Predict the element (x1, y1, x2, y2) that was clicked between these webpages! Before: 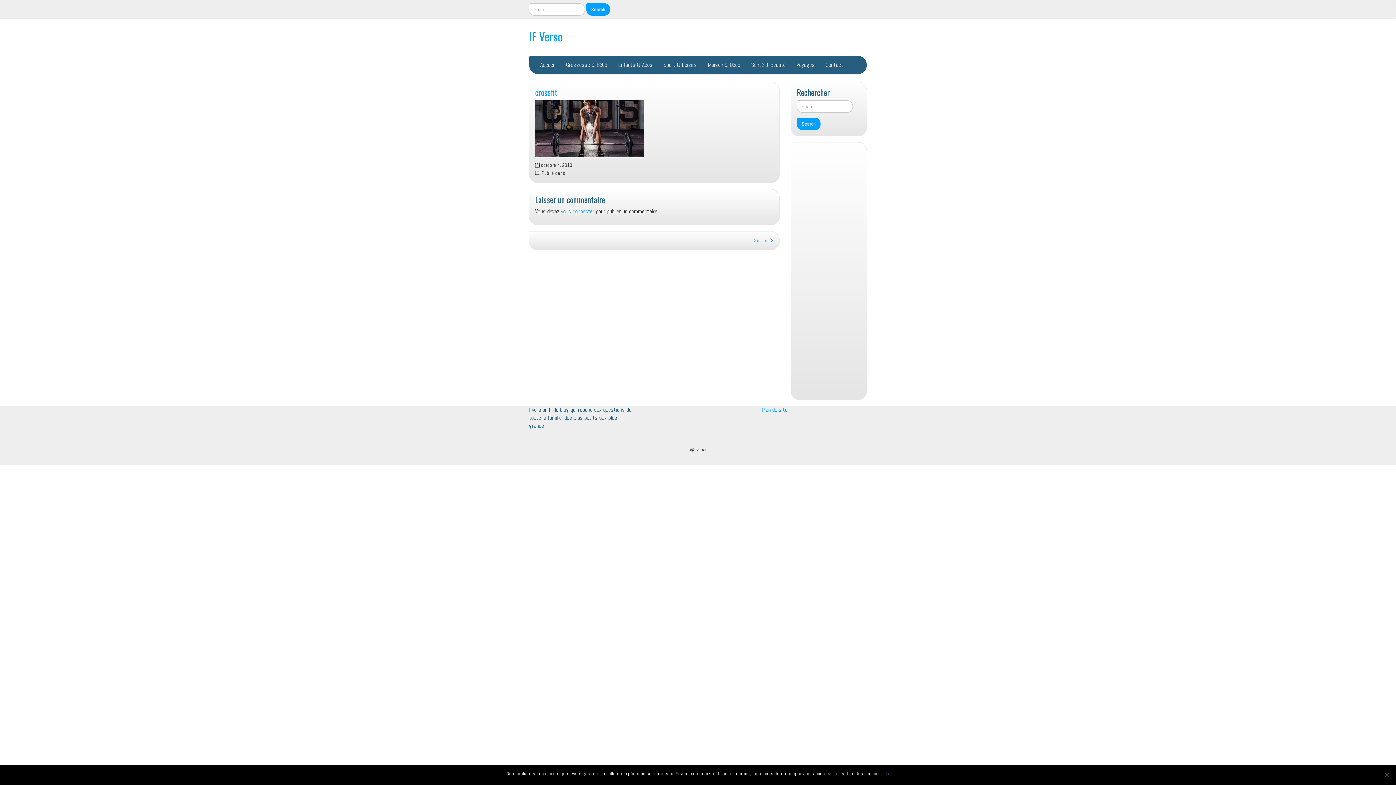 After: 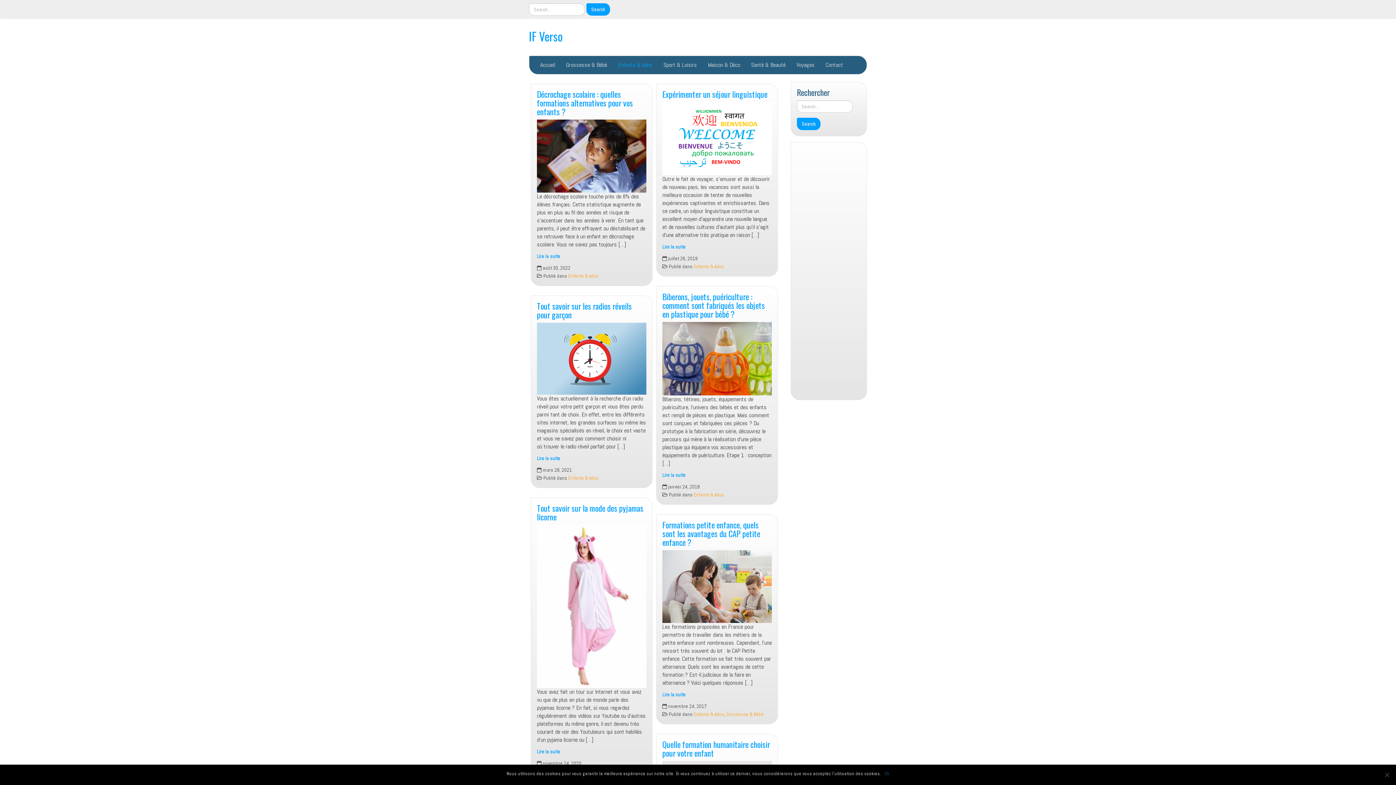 Action: bbox: (612, 56, 658, 74) label: Enfants & Ados